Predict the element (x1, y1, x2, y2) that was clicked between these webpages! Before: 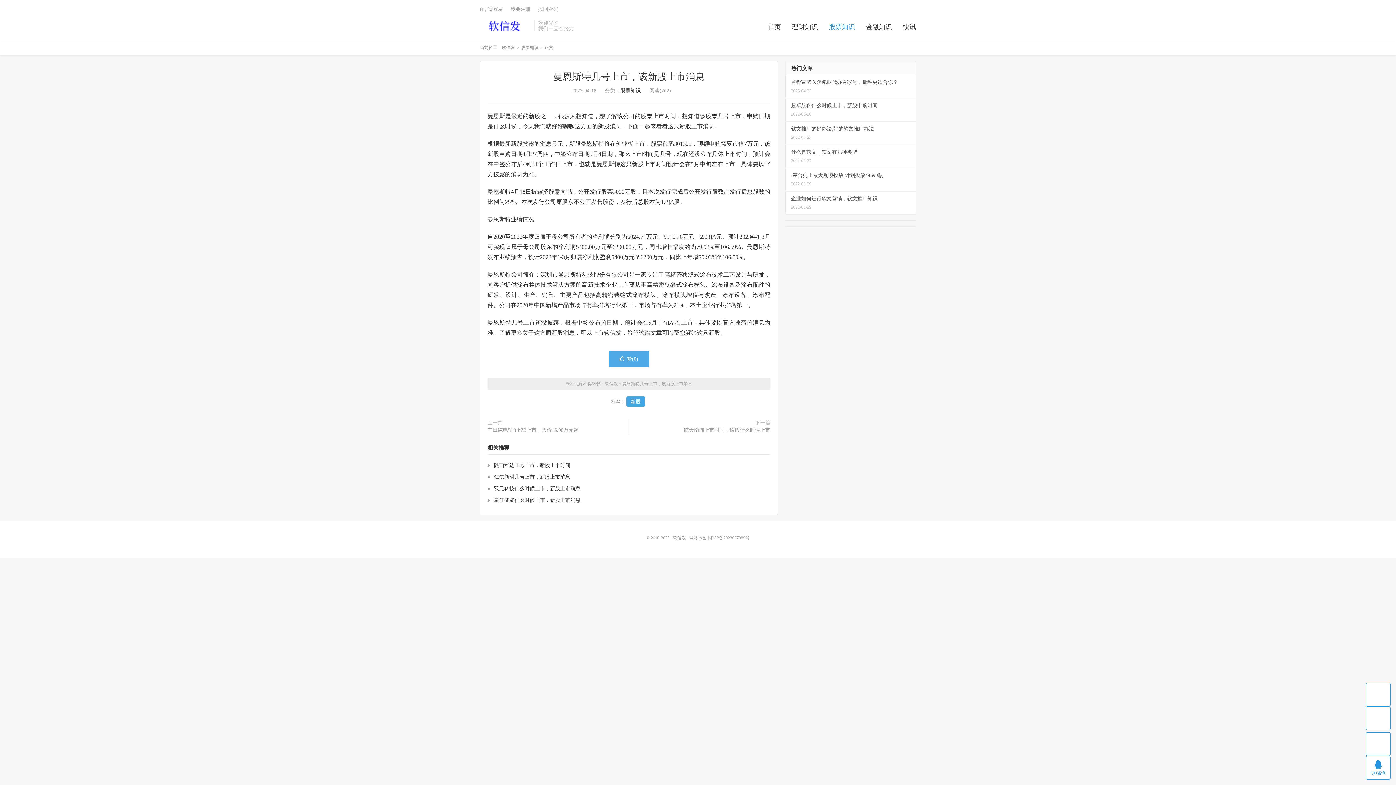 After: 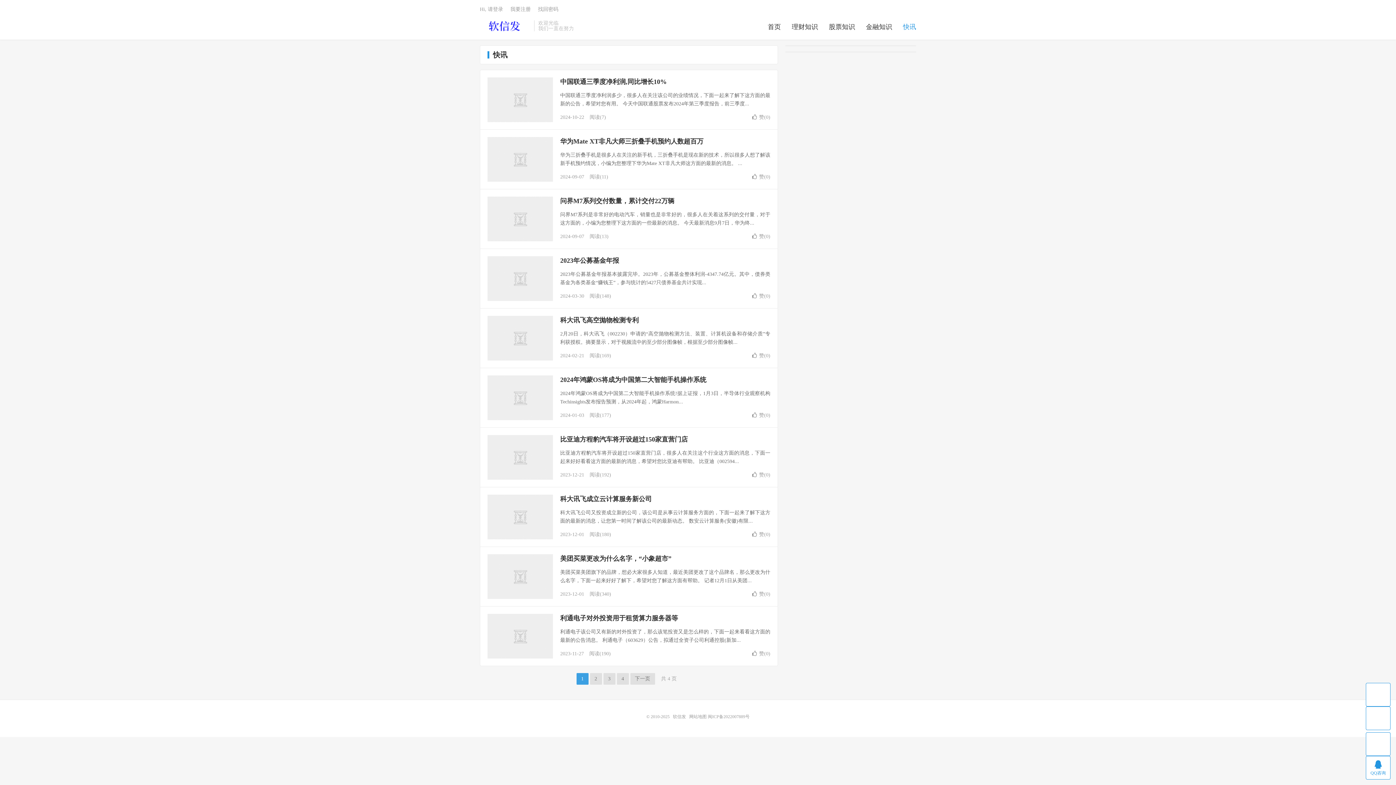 Action: label: 快讯 bbox: (903, 20, 916, 34)